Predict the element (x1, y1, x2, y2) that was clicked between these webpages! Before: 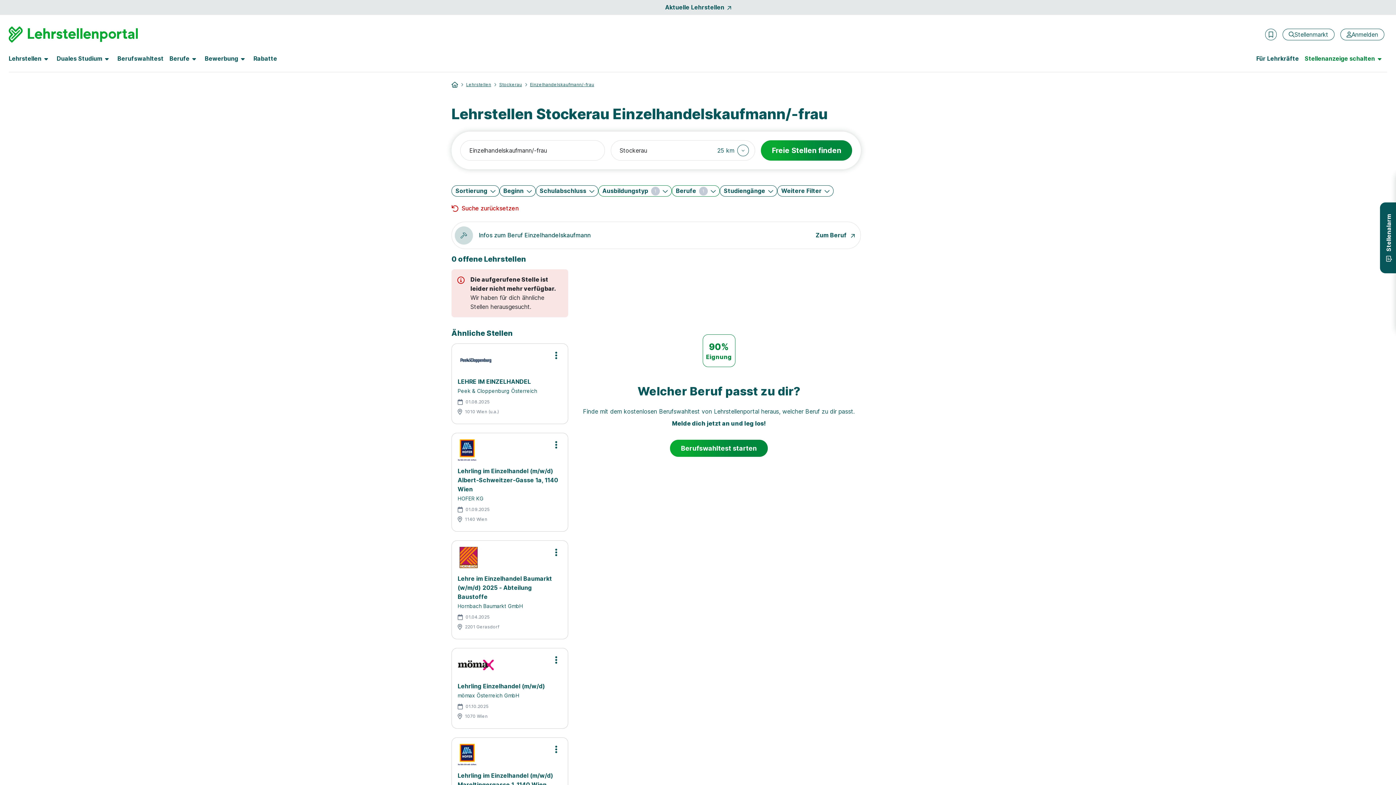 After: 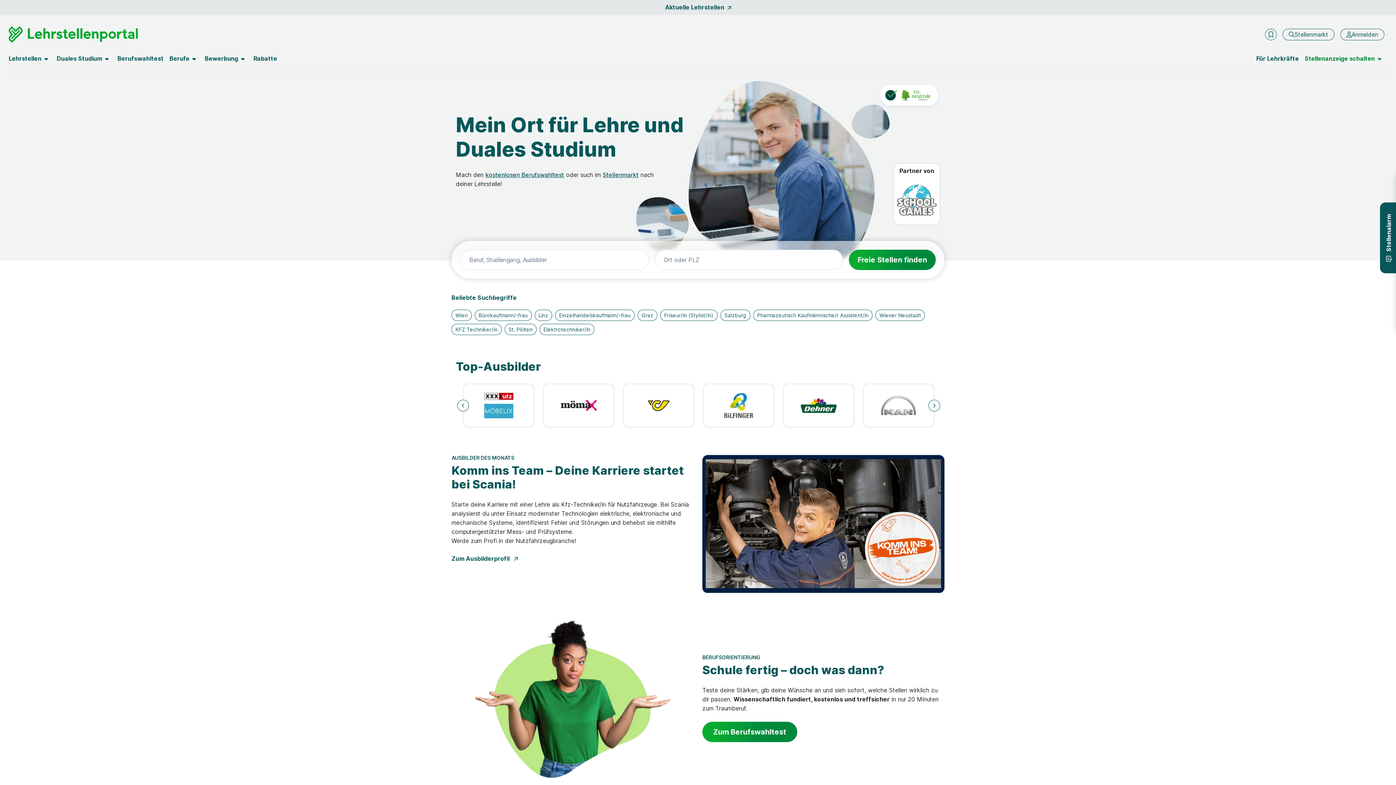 Action: bbox: (8, 26, 137, 42)